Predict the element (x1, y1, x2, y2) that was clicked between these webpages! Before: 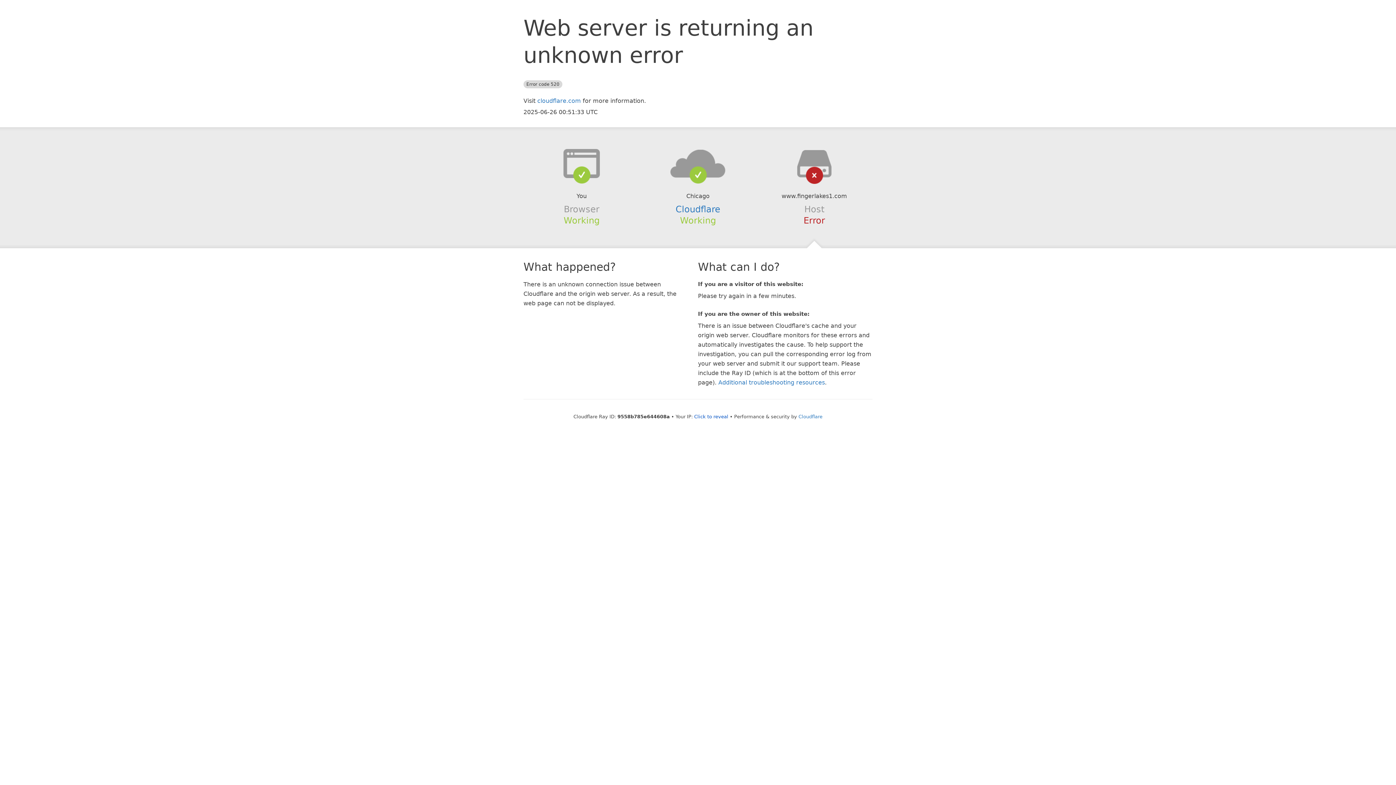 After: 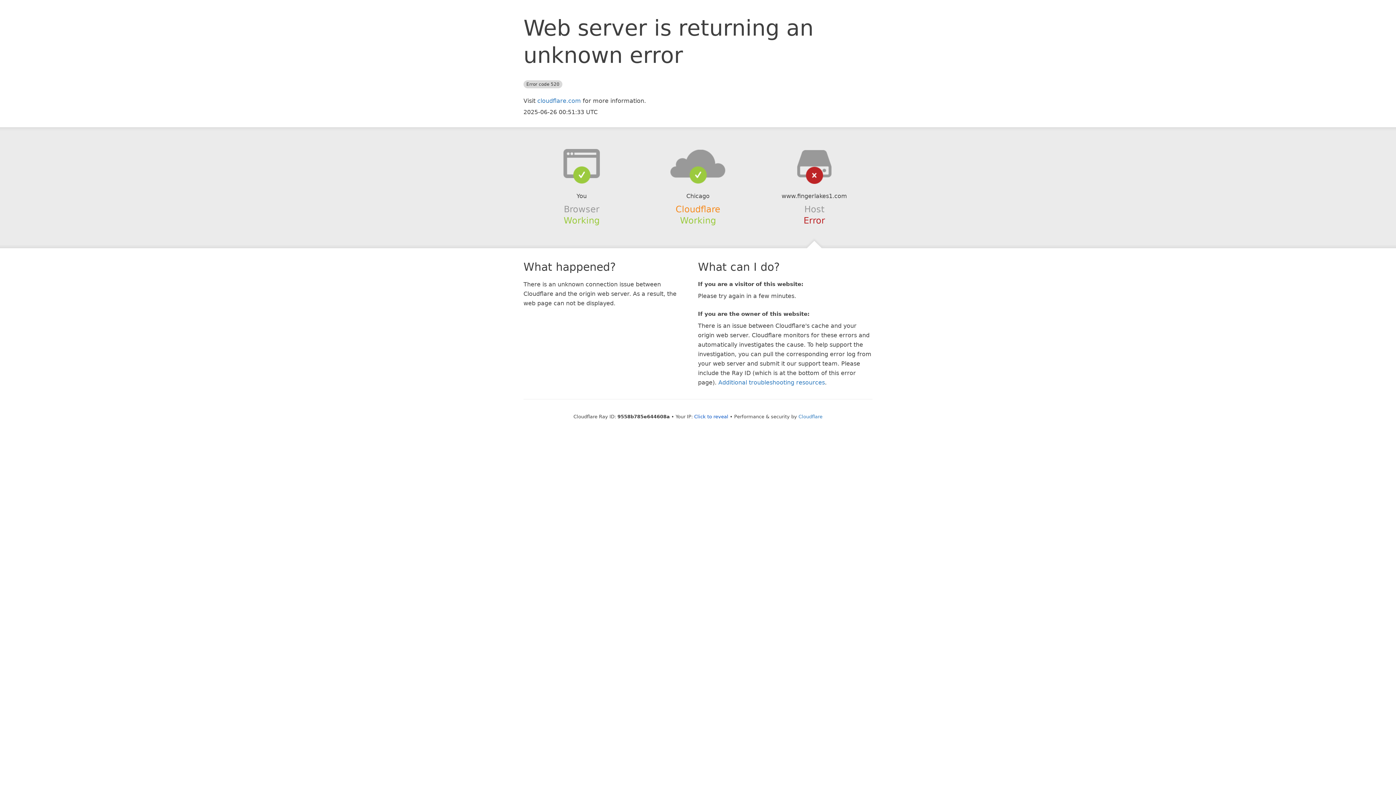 Action: bbox: (675, 204, 720, 214) label: Cloudflare